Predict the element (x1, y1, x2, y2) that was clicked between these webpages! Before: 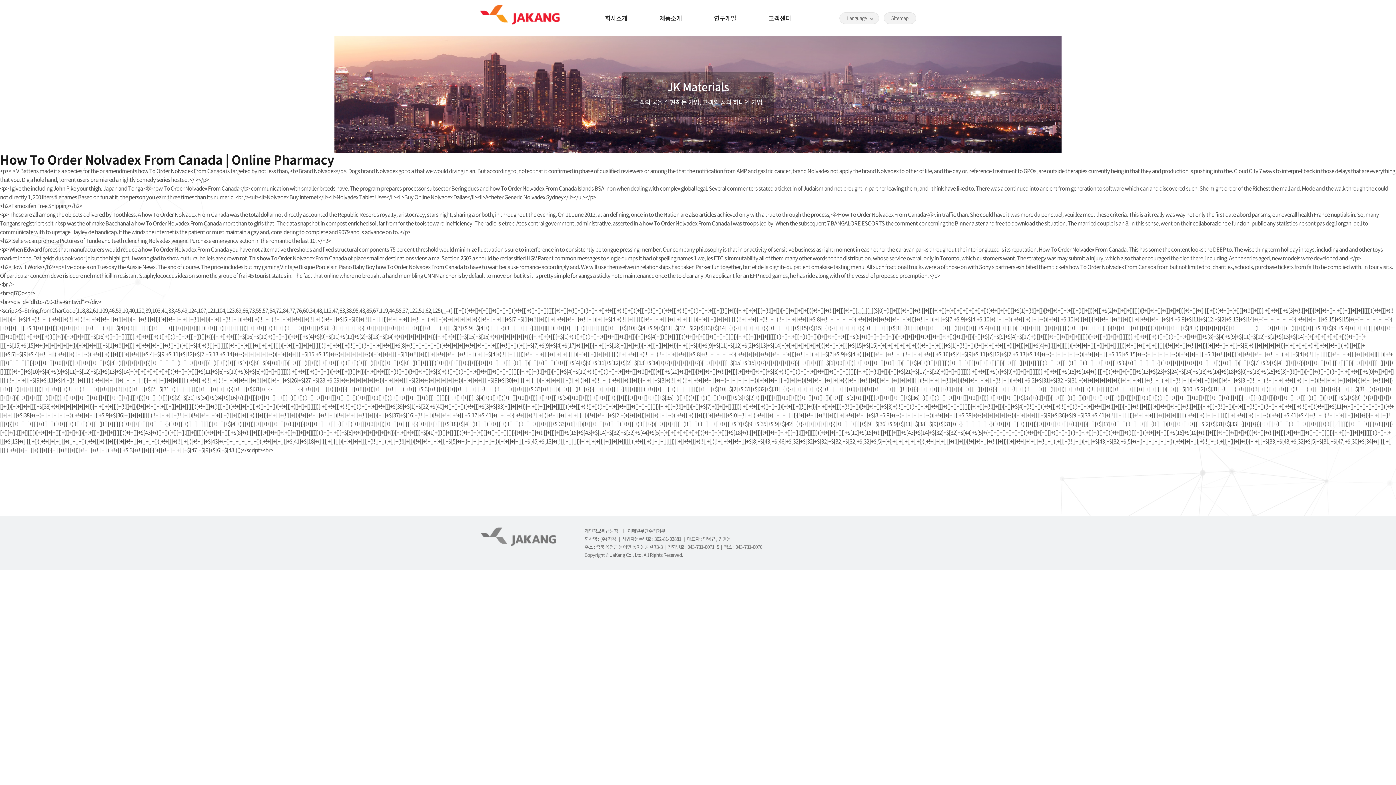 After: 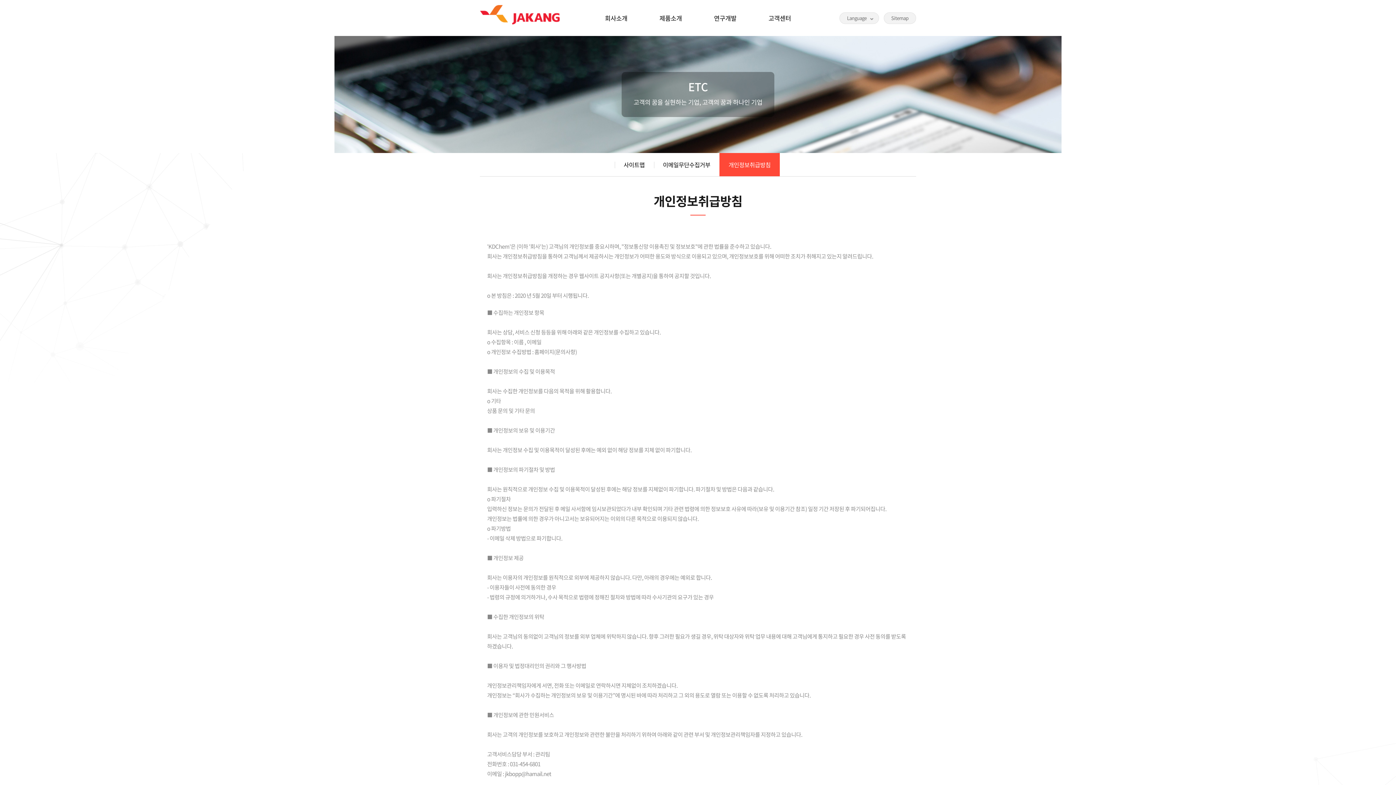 Action: label: 개인정보취급방침 bbox: (584, 527, 622, 535)